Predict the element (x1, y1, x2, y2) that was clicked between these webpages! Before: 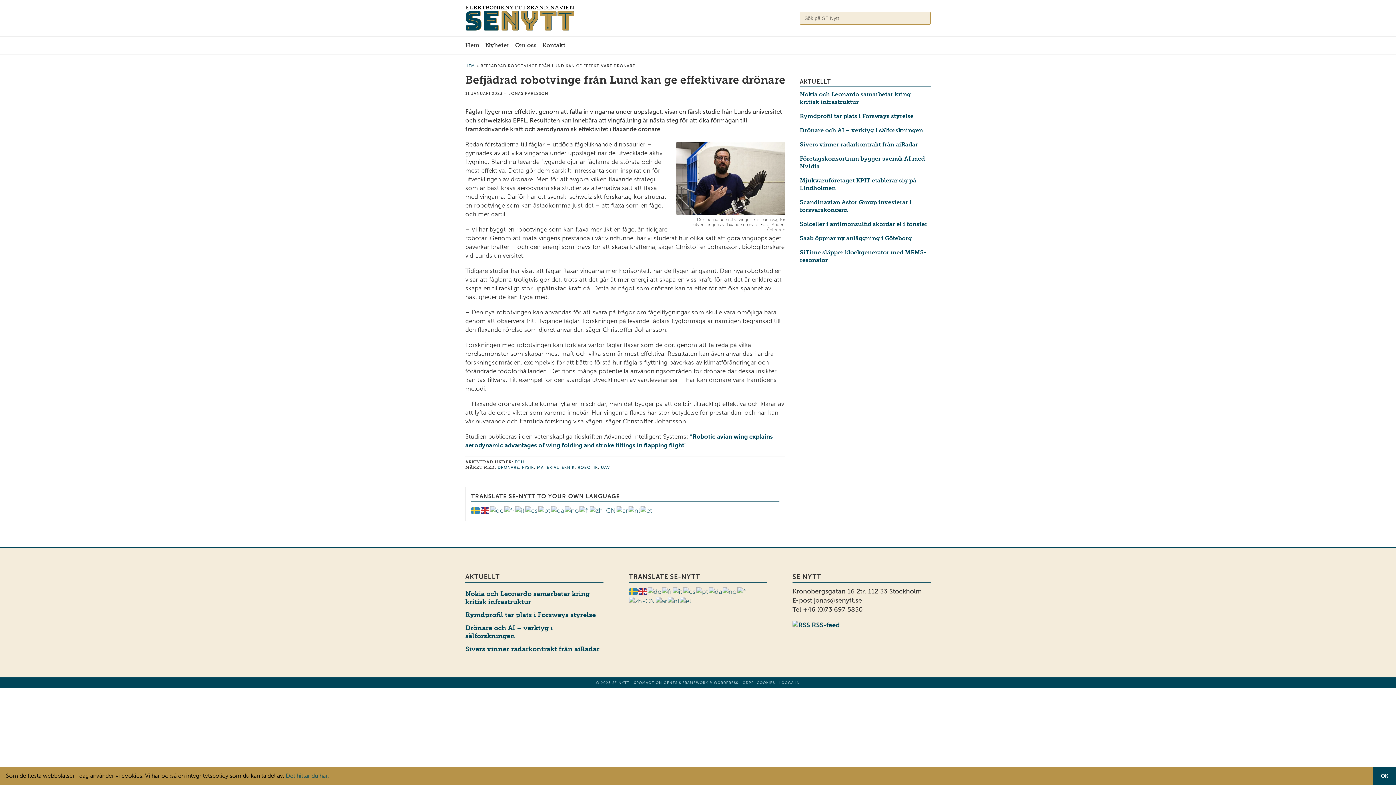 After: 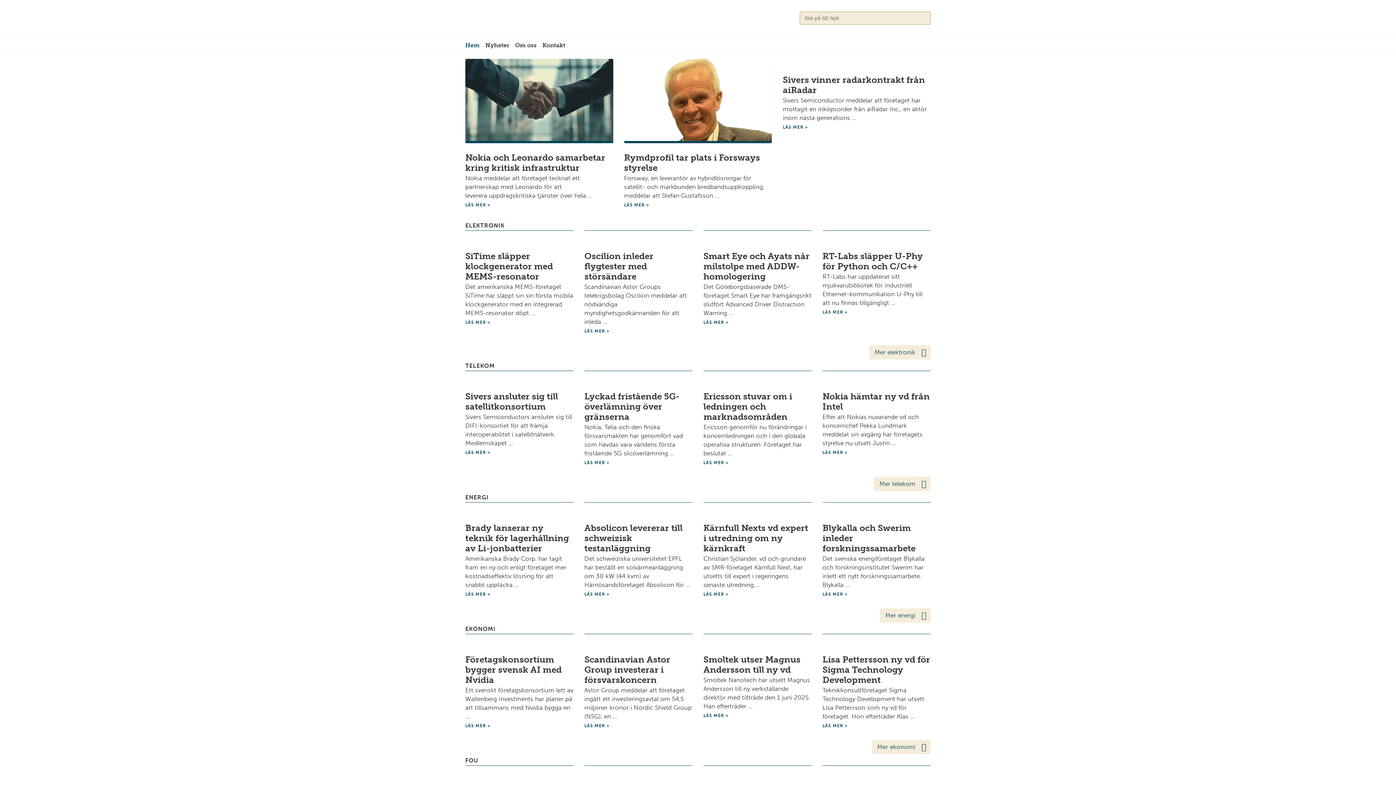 Action: label: Hem bbox: (465, 36, 485, 54)